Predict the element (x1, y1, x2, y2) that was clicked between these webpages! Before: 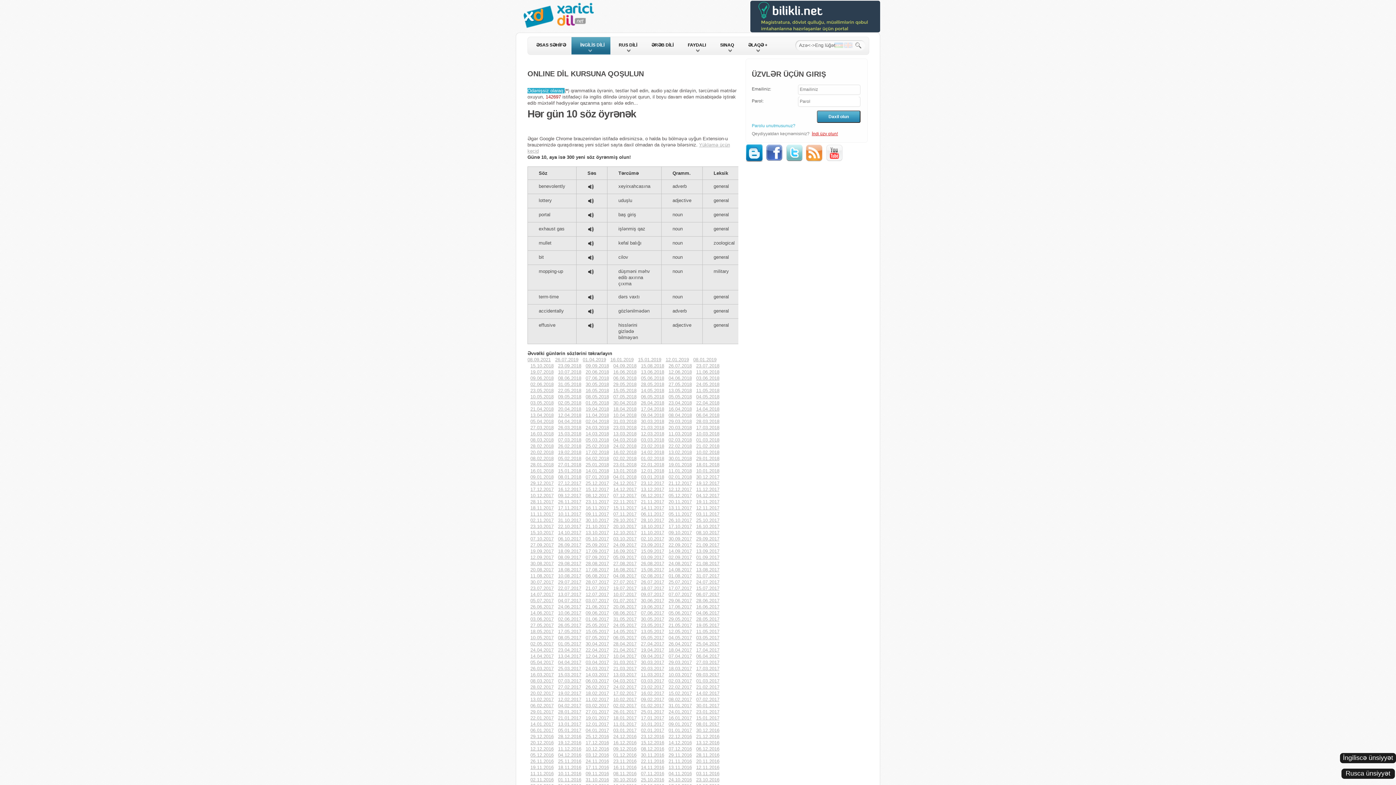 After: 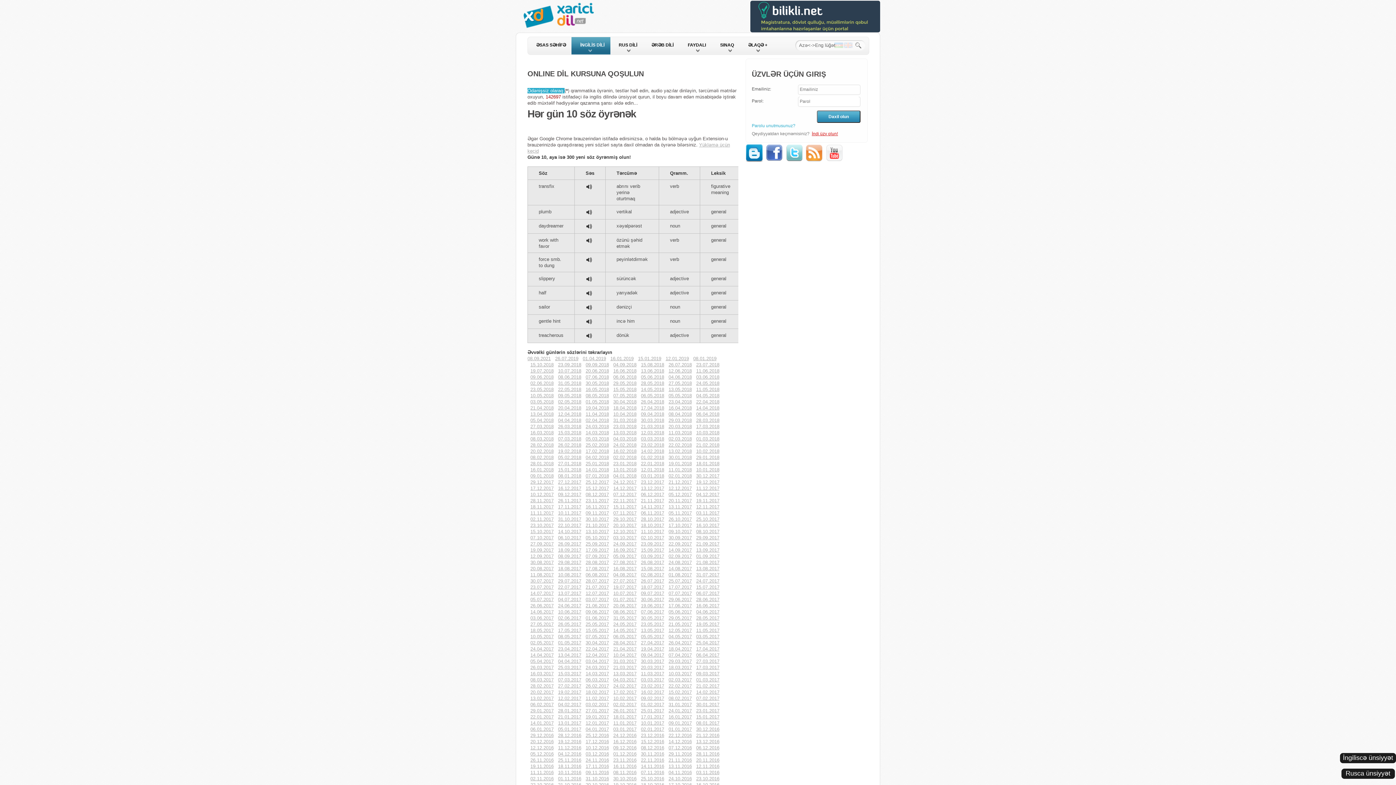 Action: label: 24.02.2017 bbox: (613, 684, 636, 690)